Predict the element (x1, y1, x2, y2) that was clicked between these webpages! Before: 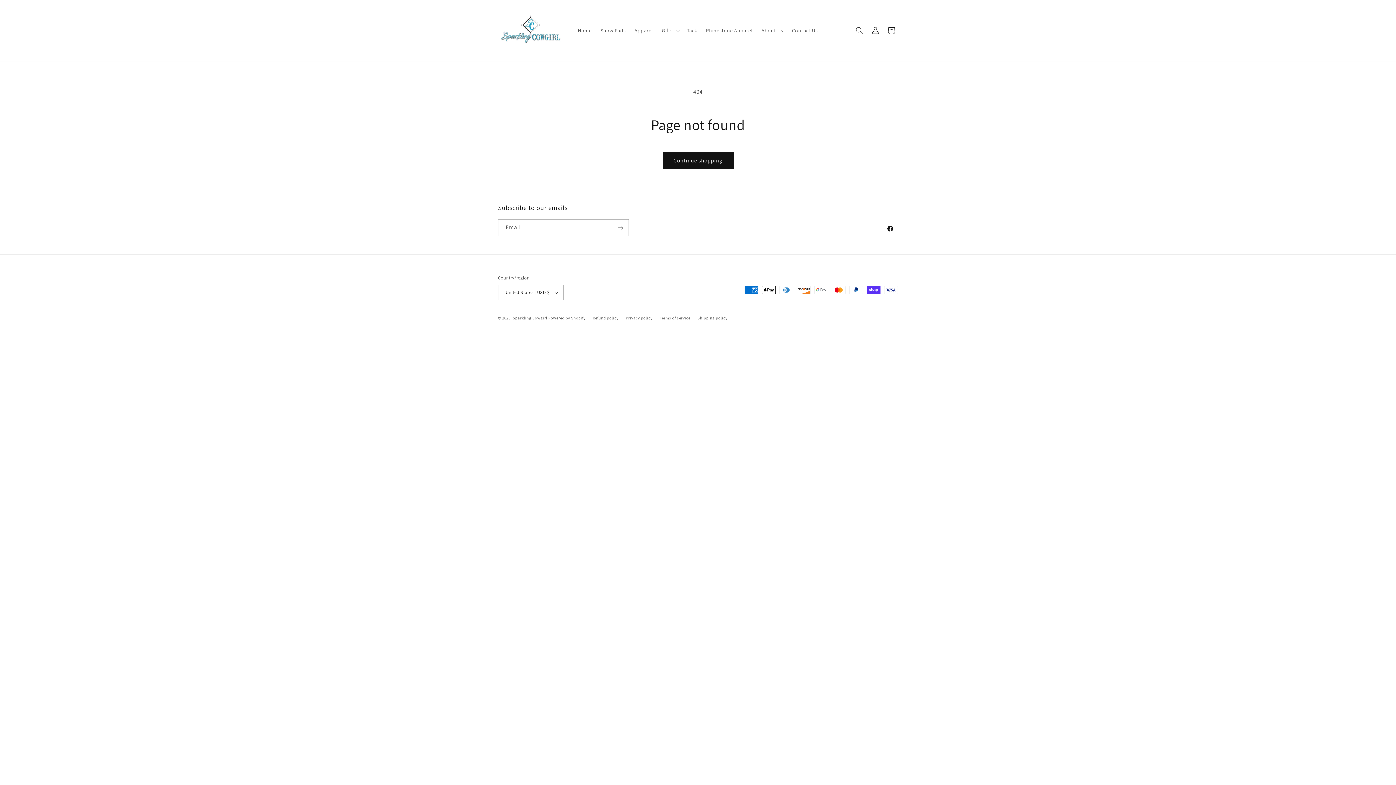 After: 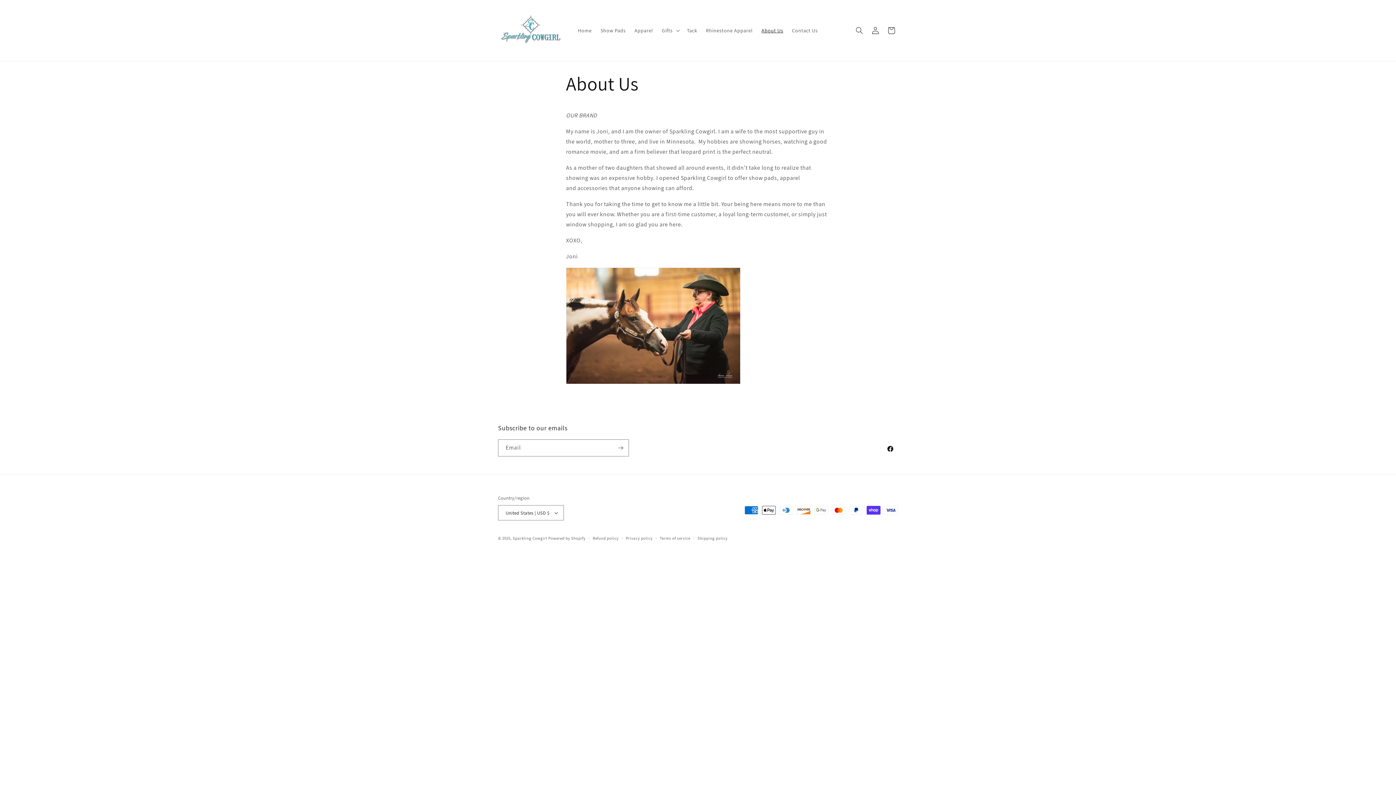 Action: label: About Us bbox: (757, 22, 787, 38)